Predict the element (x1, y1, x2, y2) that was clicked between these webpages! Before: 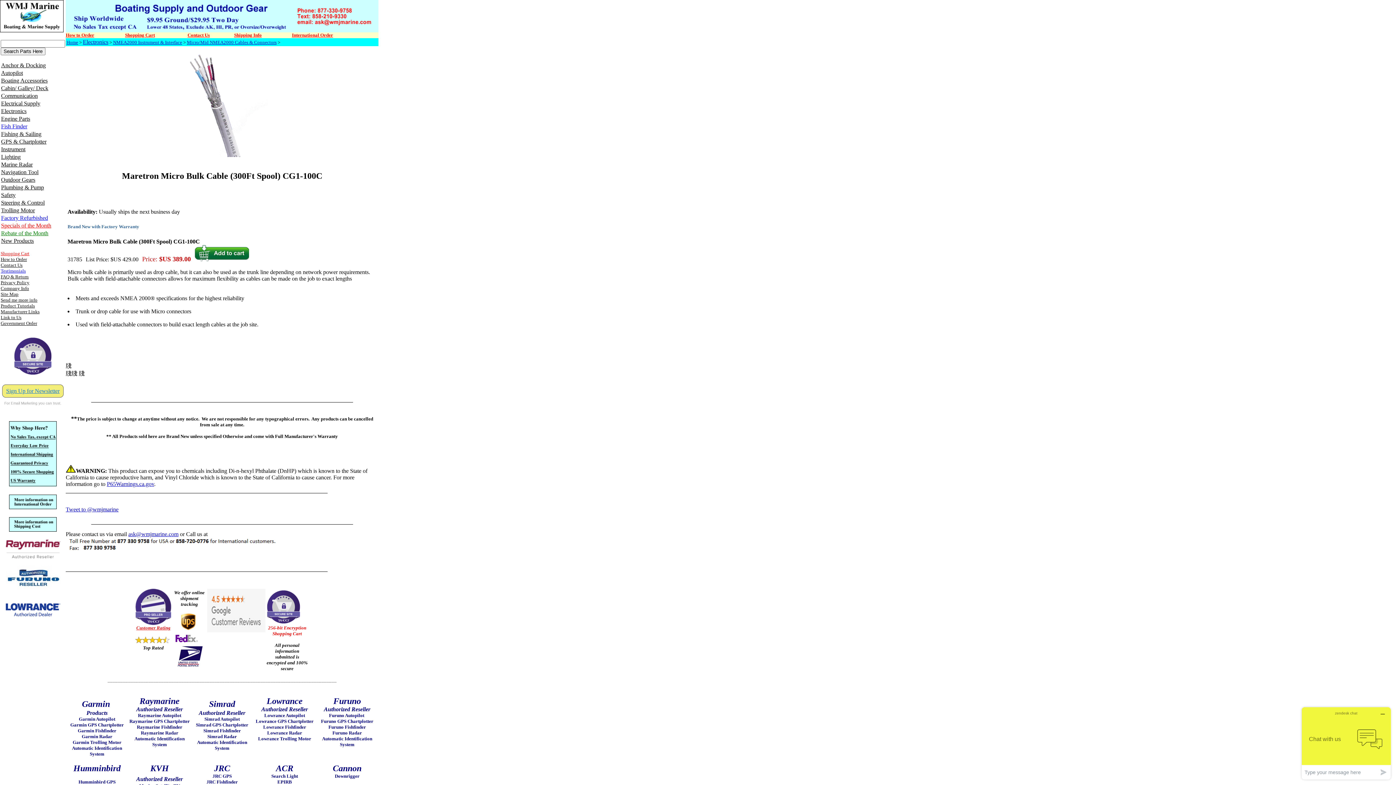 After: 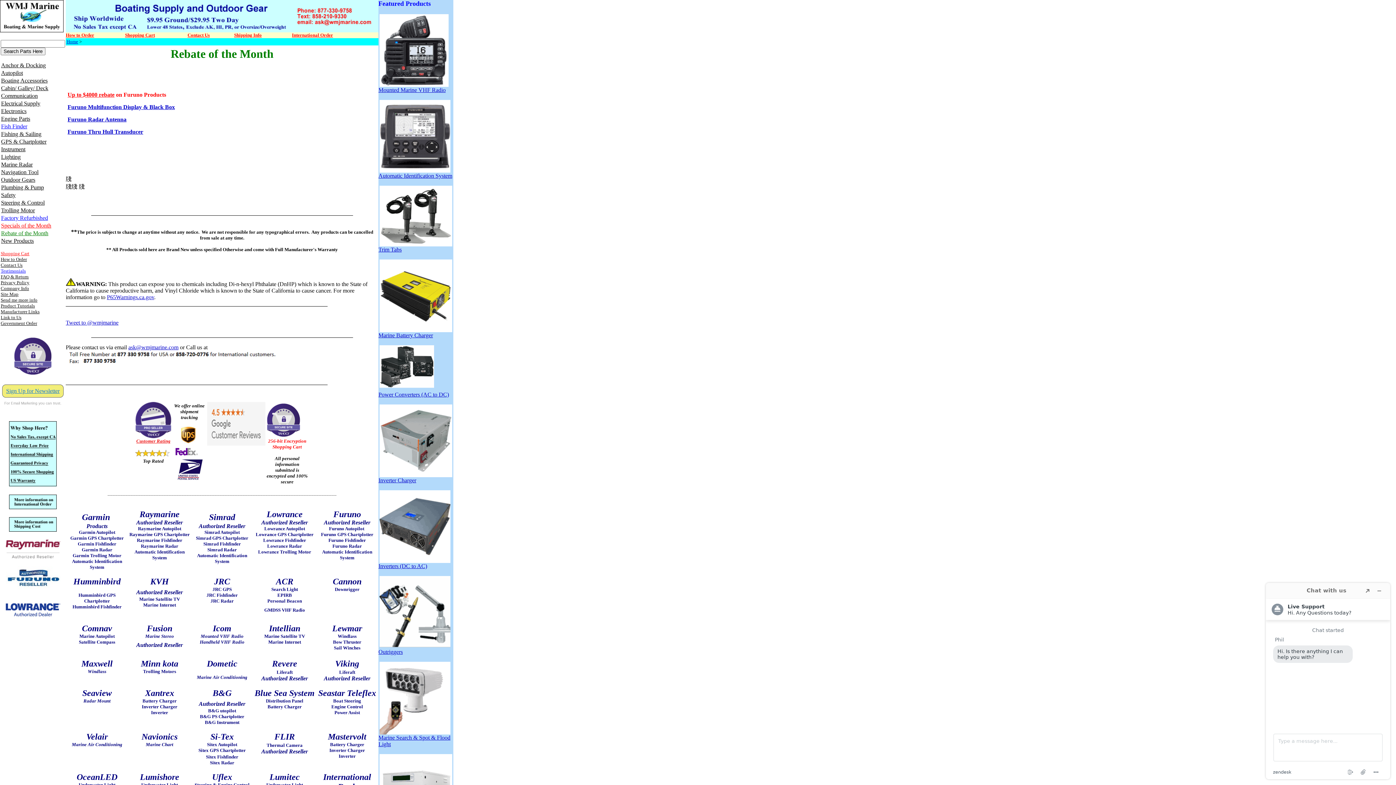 Action: bbox: (0, 230, 48, 236) label: Rebate of the Month